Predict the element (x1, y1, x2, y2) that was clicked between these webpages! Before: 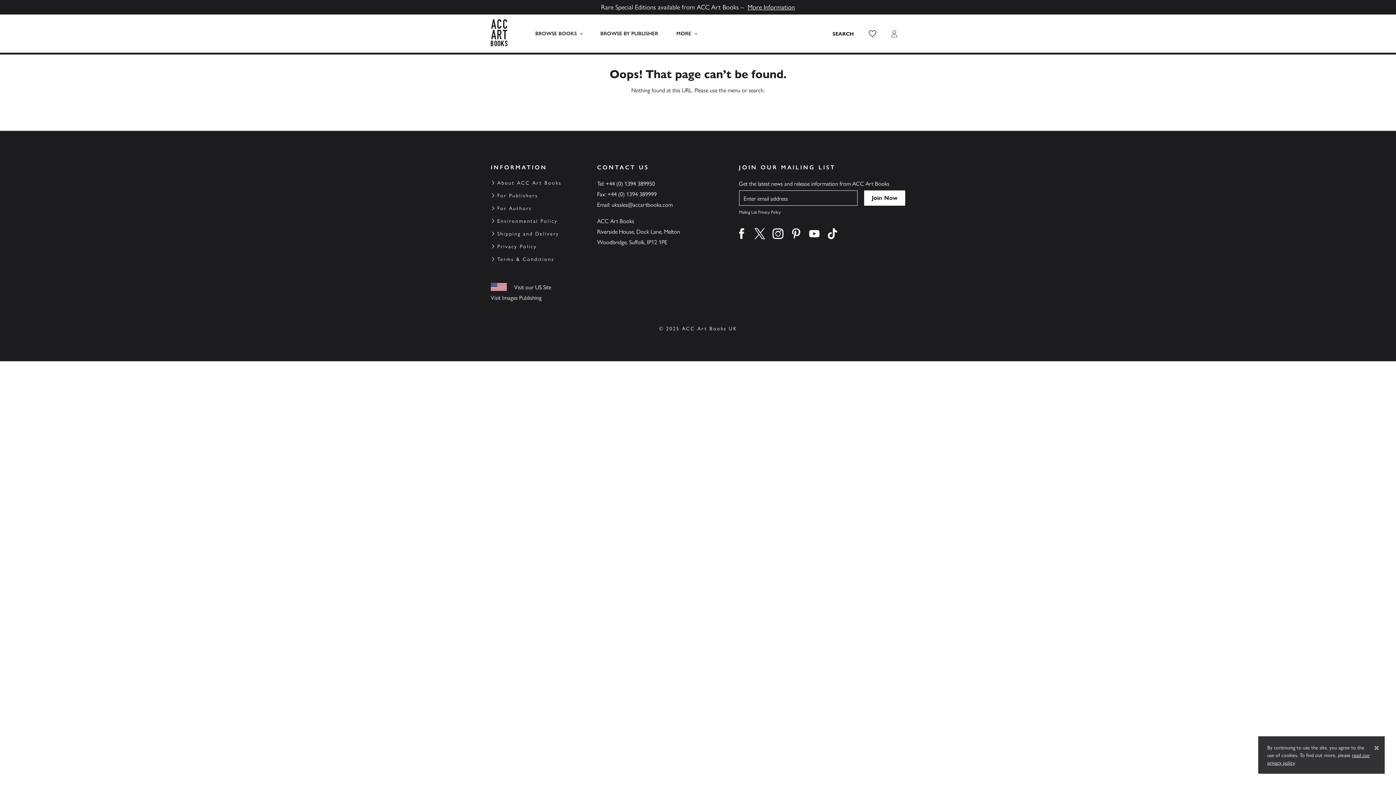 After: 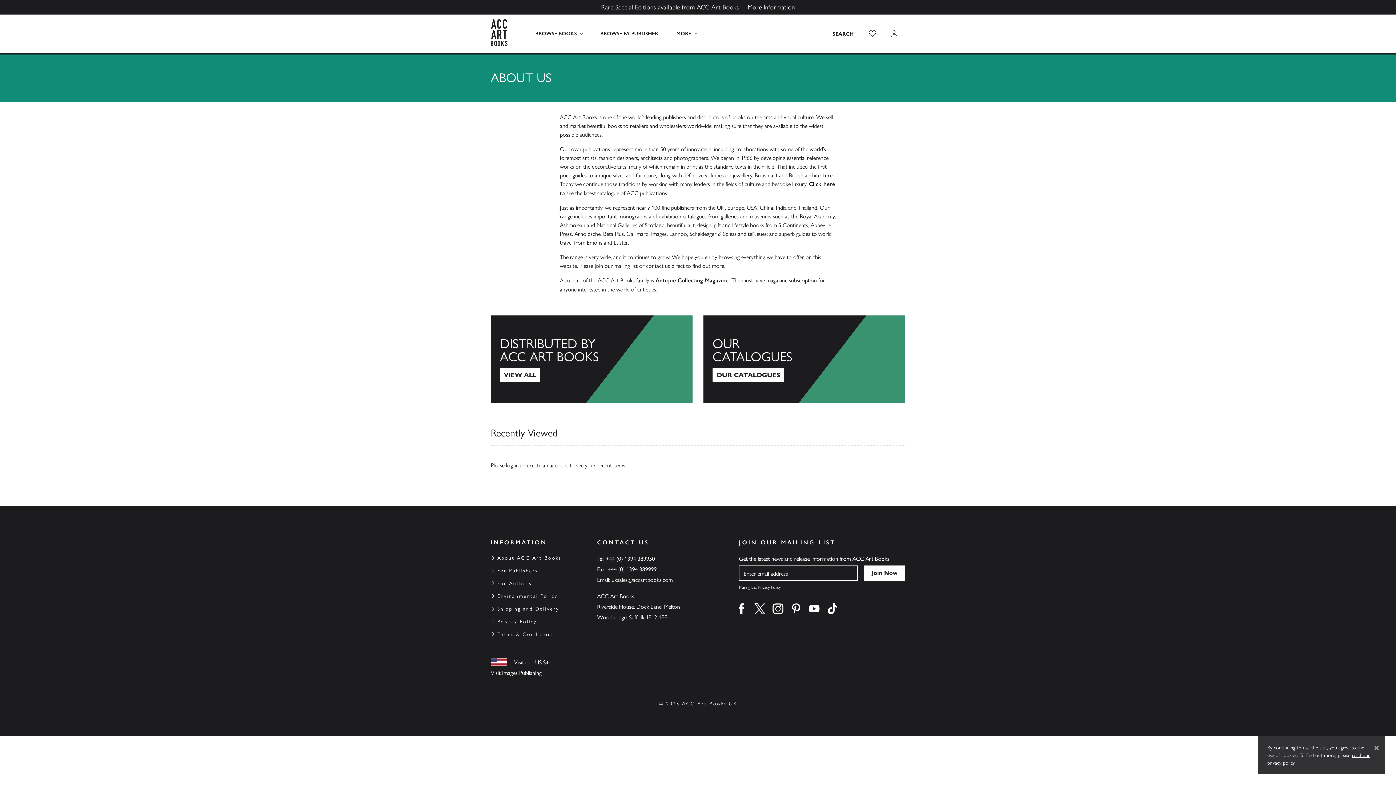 Action: label: About ACC Art Books bbox: (497, 178, 561, 187)